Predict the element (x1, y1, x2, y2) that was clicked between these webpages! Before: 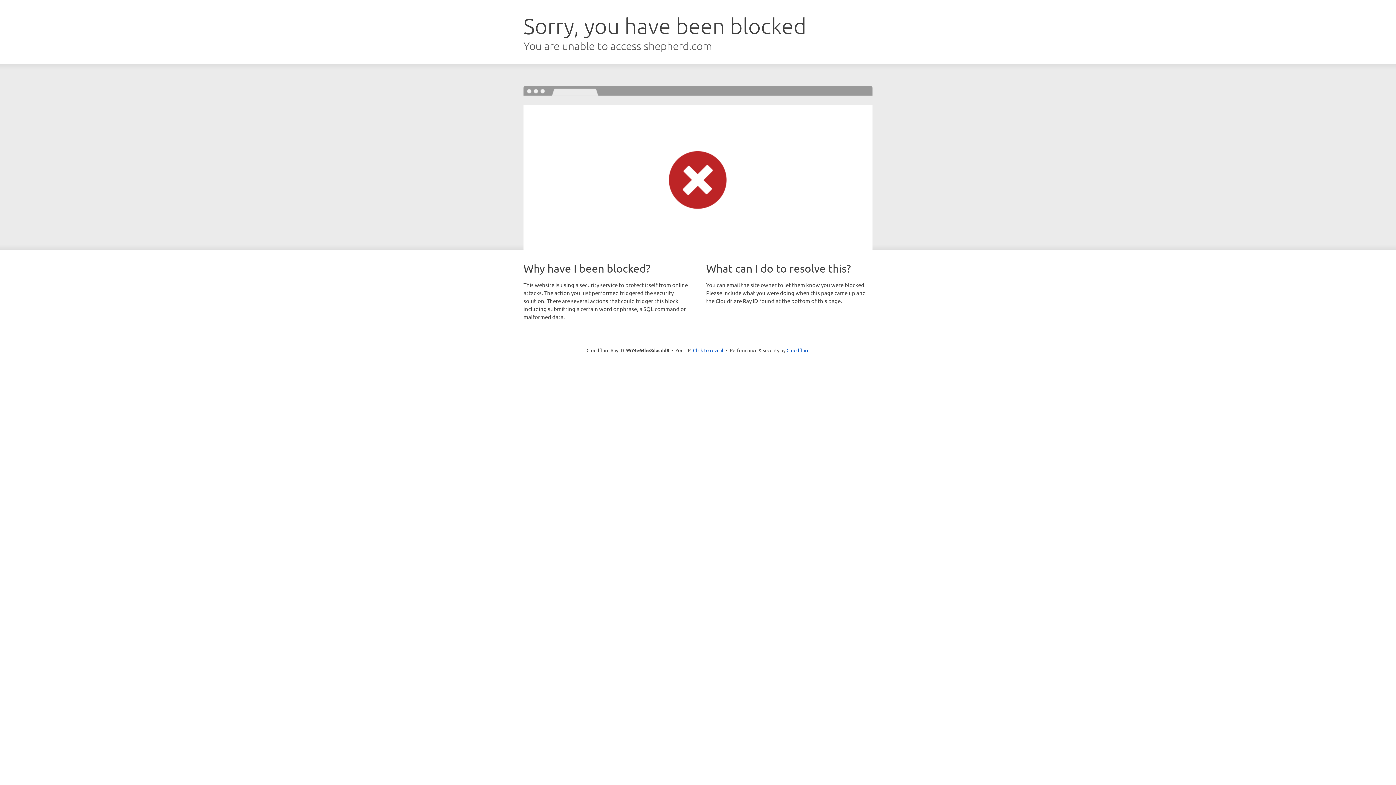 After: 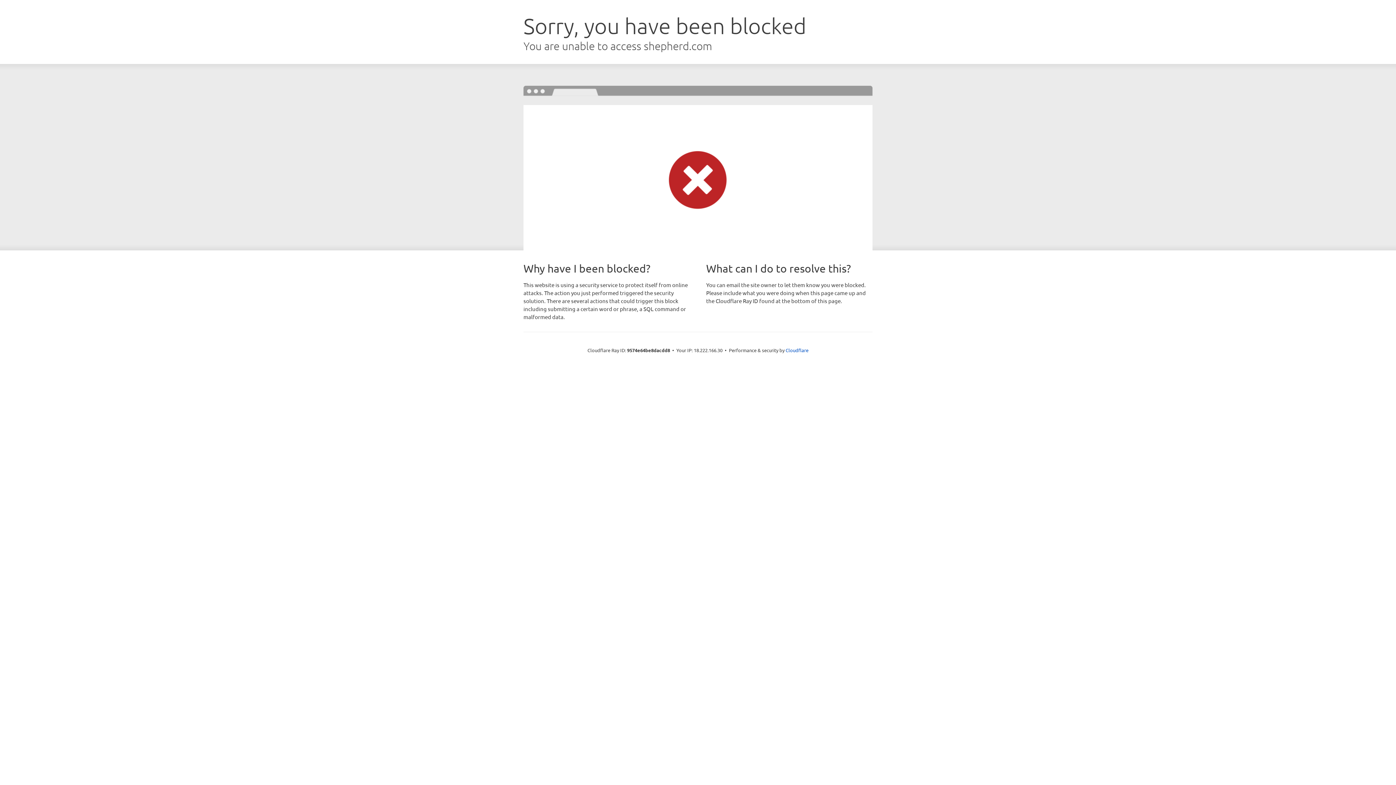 Action: bbox: (693, 346, 723, 353) label: Click to reveal